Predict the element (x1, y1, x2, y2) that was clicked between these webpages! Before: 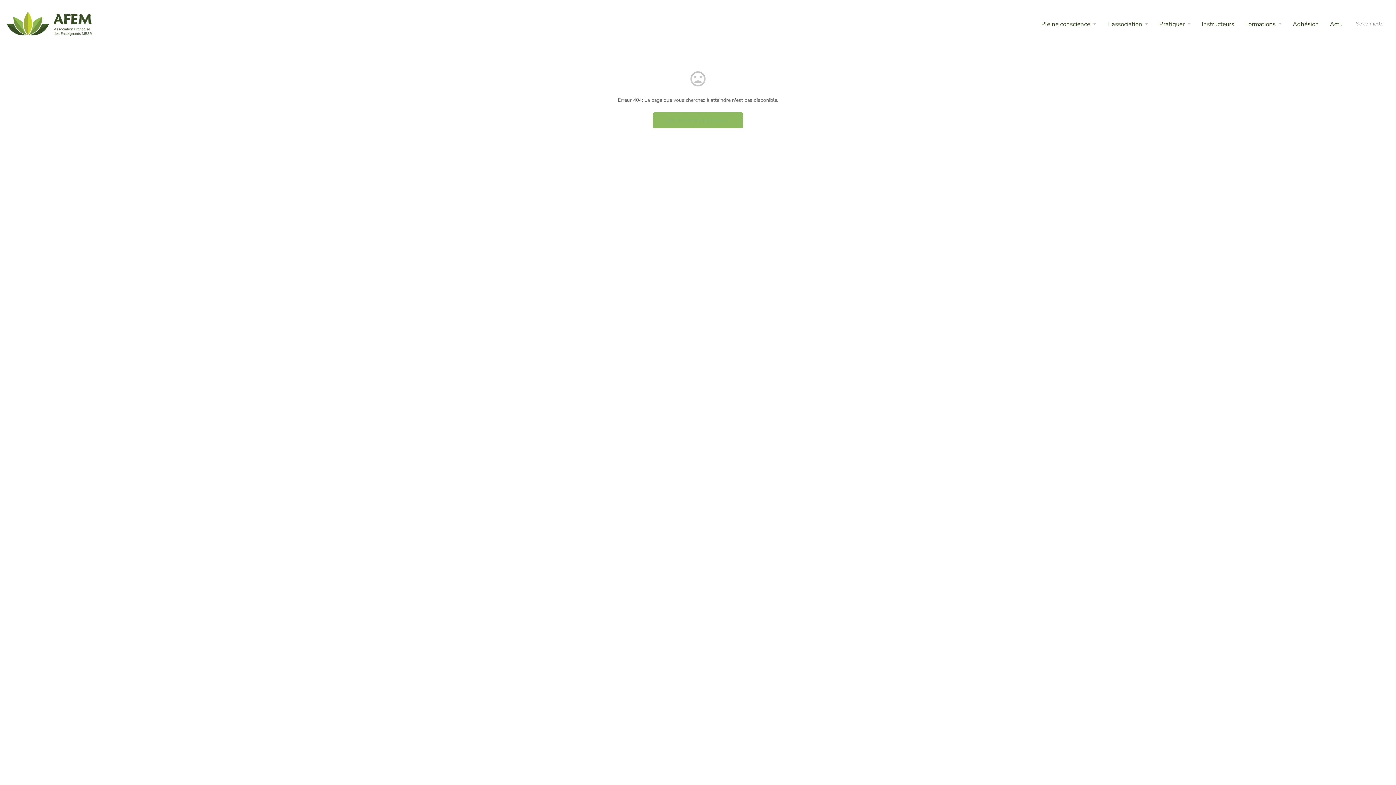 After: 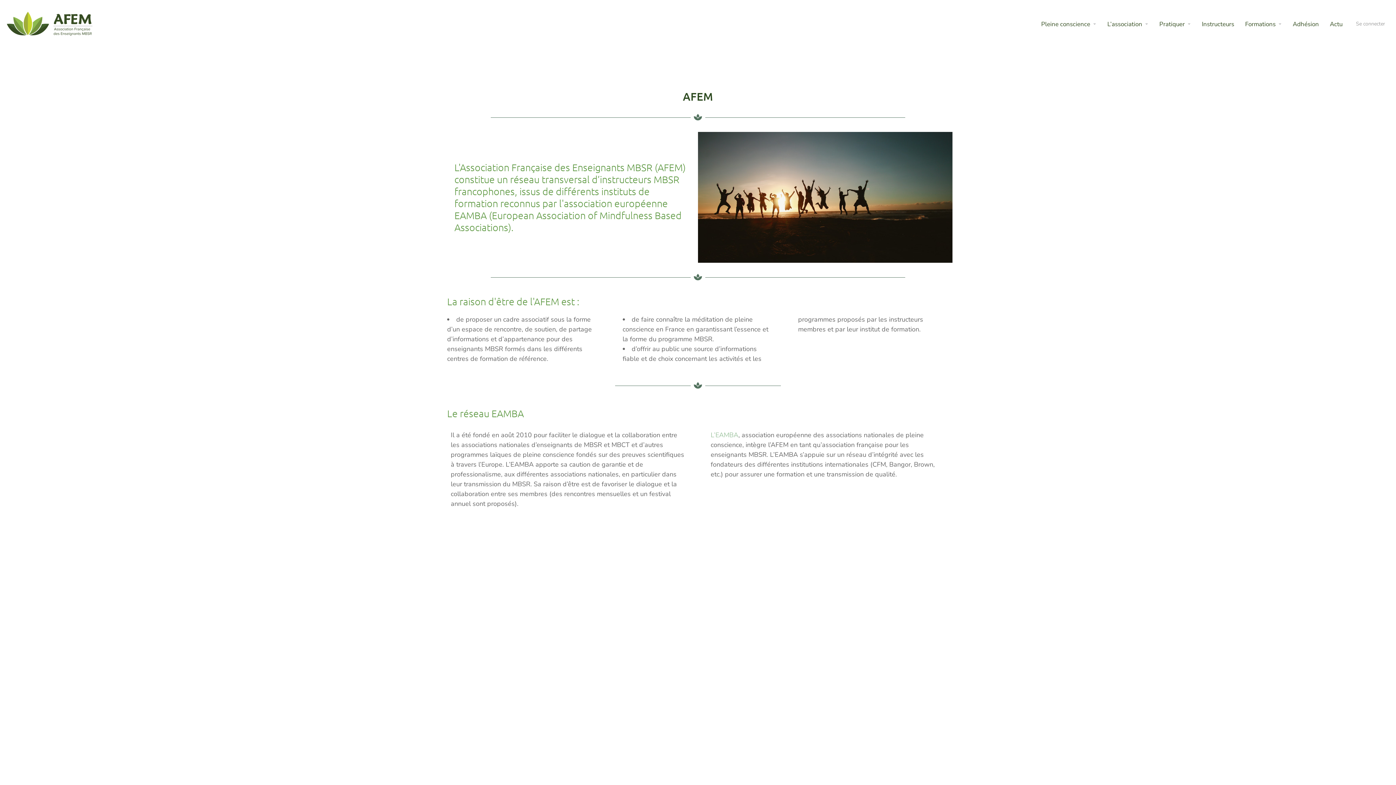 Action: label: L’association bbox: (1107, 19, 1142, 28)